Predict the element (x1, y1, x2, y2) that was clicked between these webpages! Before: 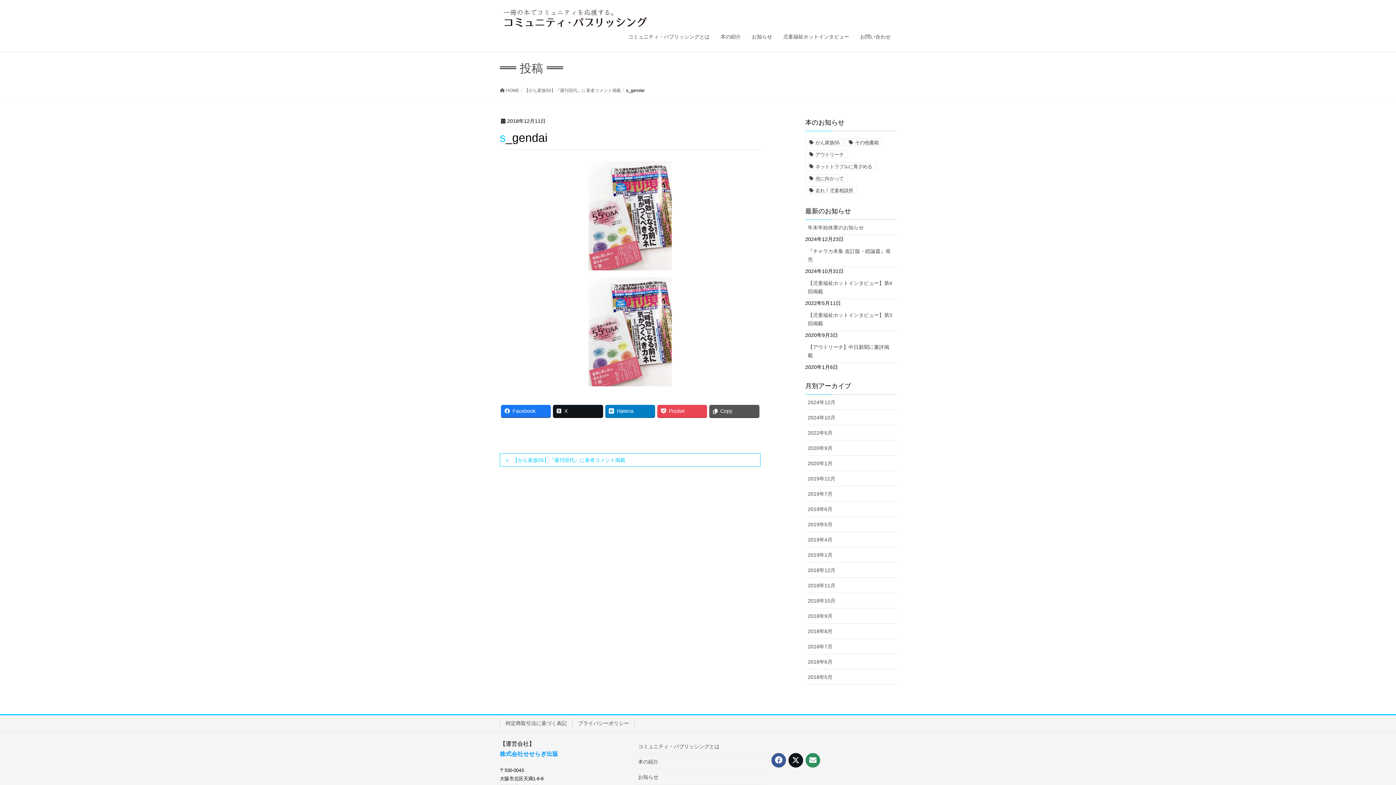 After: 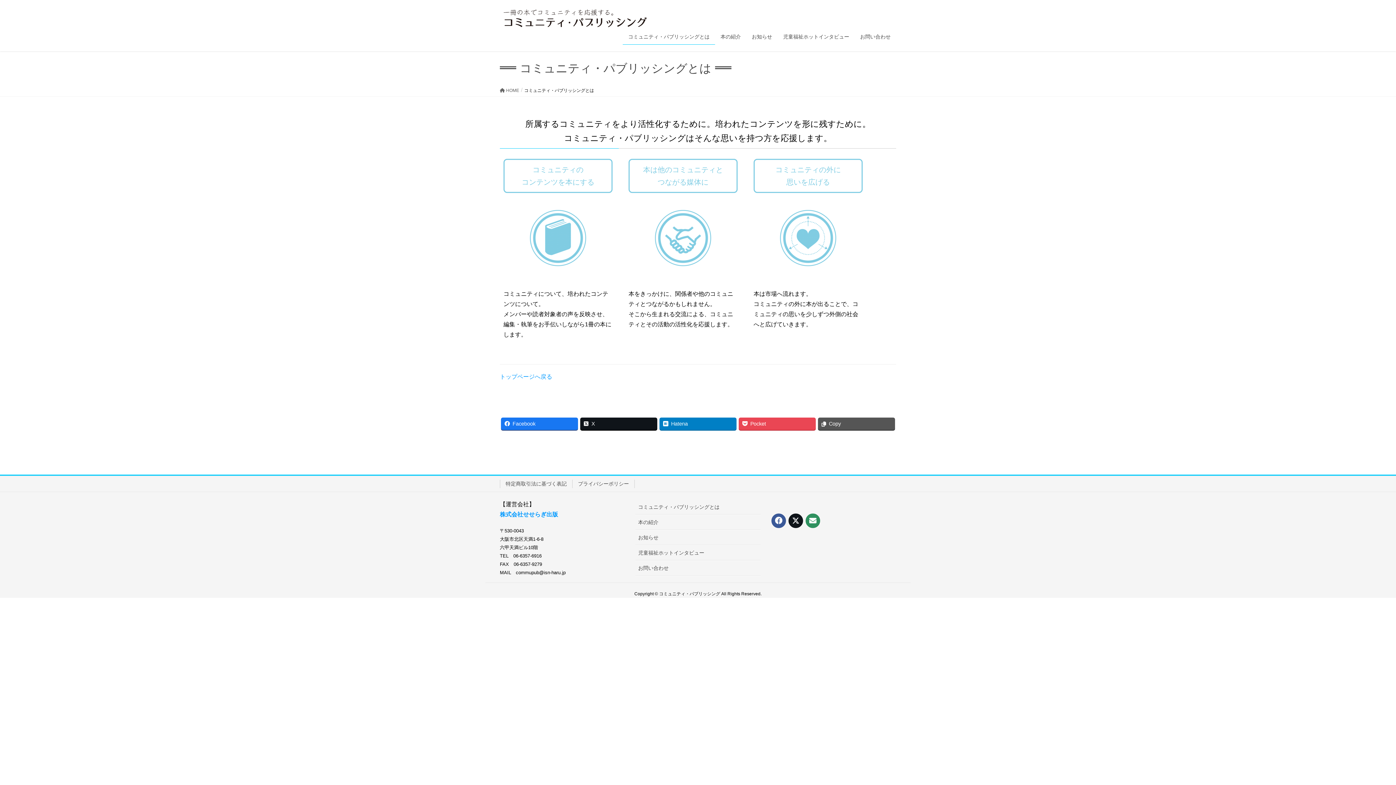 Action: bbox: (635, 739, 760, 754) label: コミュニティ・パブリッシングとは